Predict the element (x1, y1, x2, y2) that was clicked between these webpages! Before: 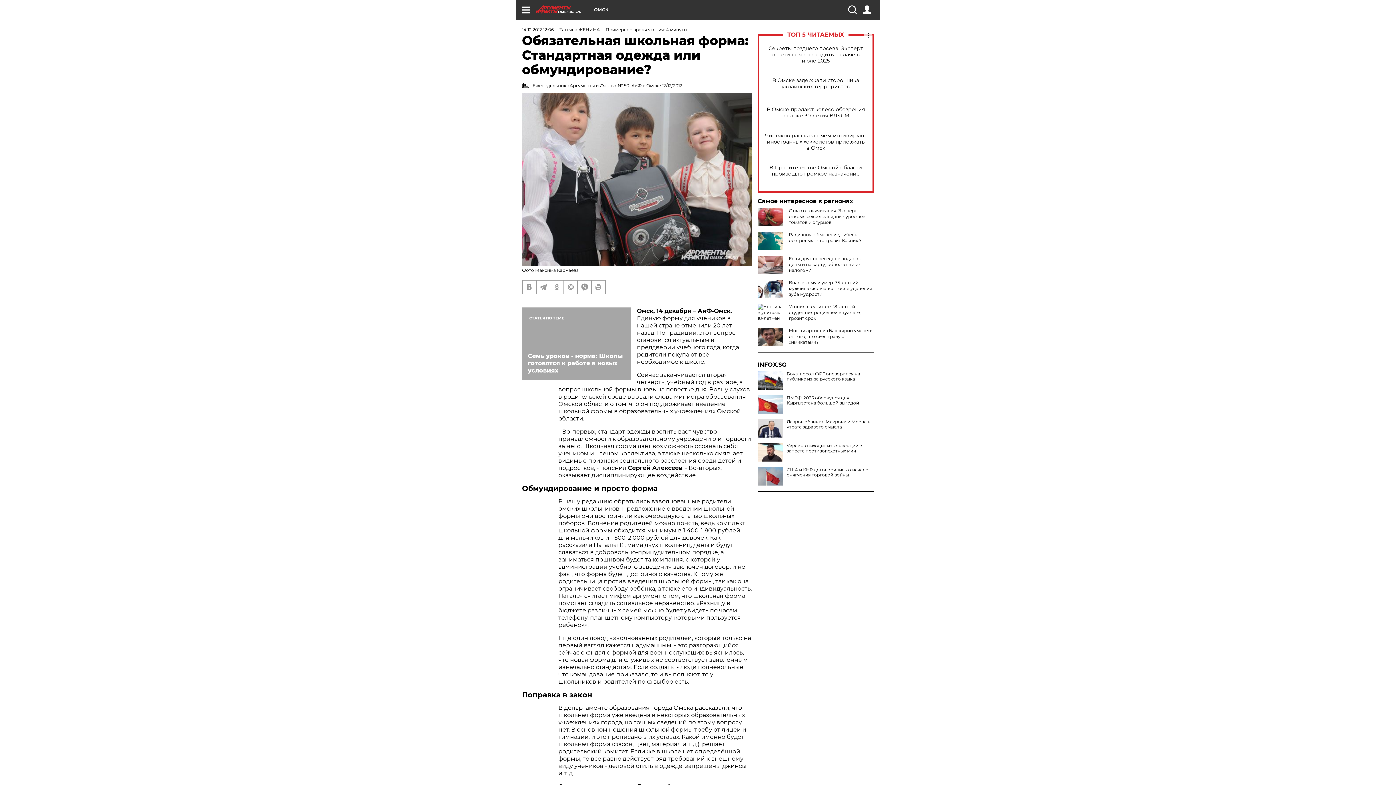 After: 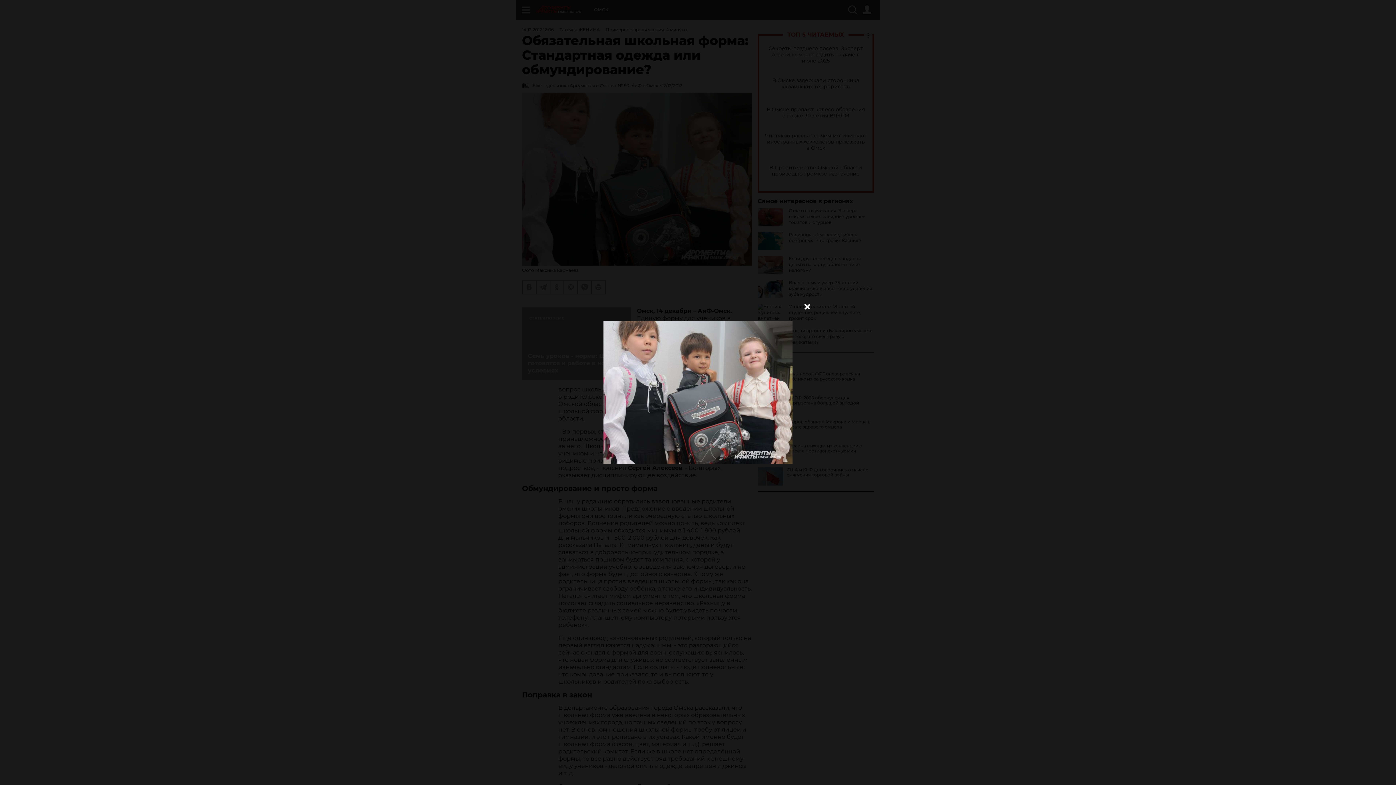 Action: bbox: (522, 92, 752, 265)